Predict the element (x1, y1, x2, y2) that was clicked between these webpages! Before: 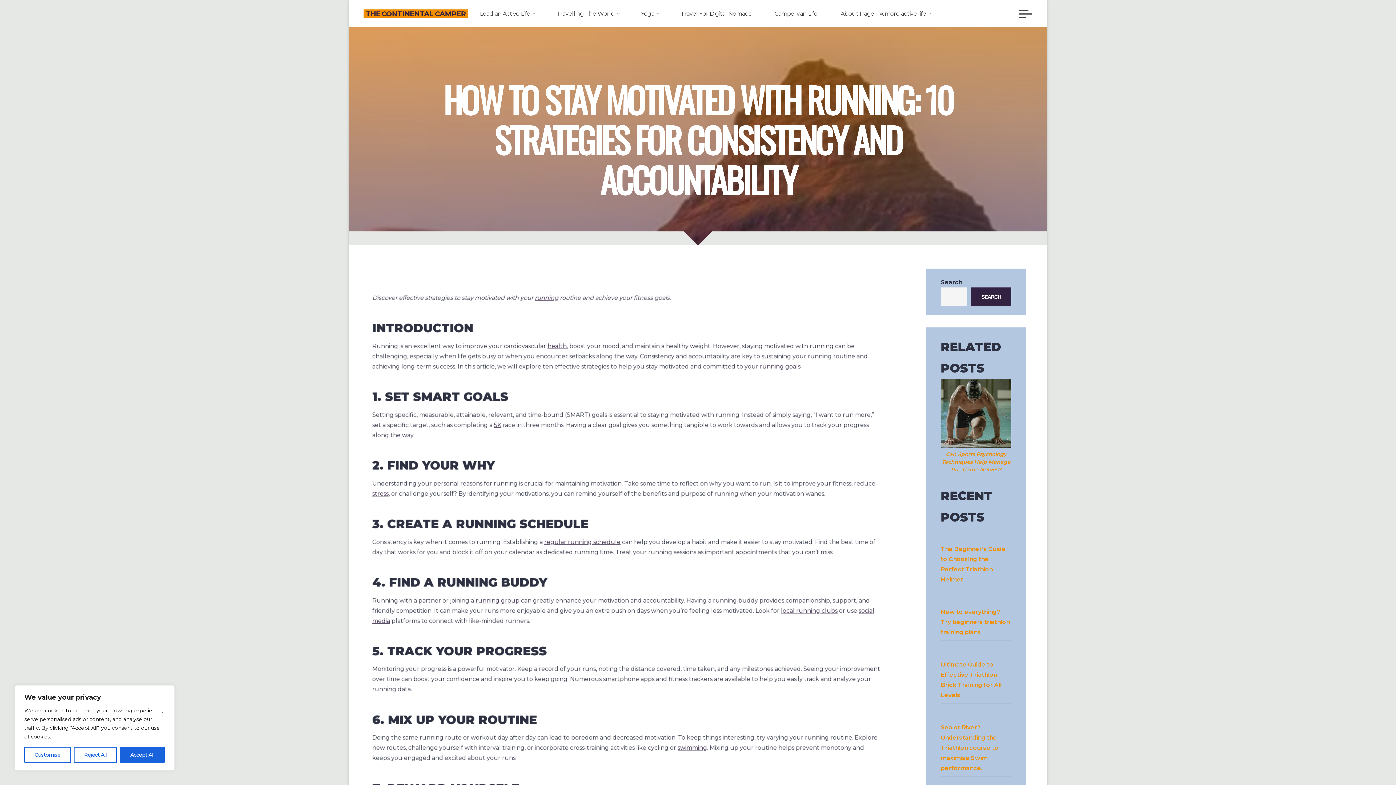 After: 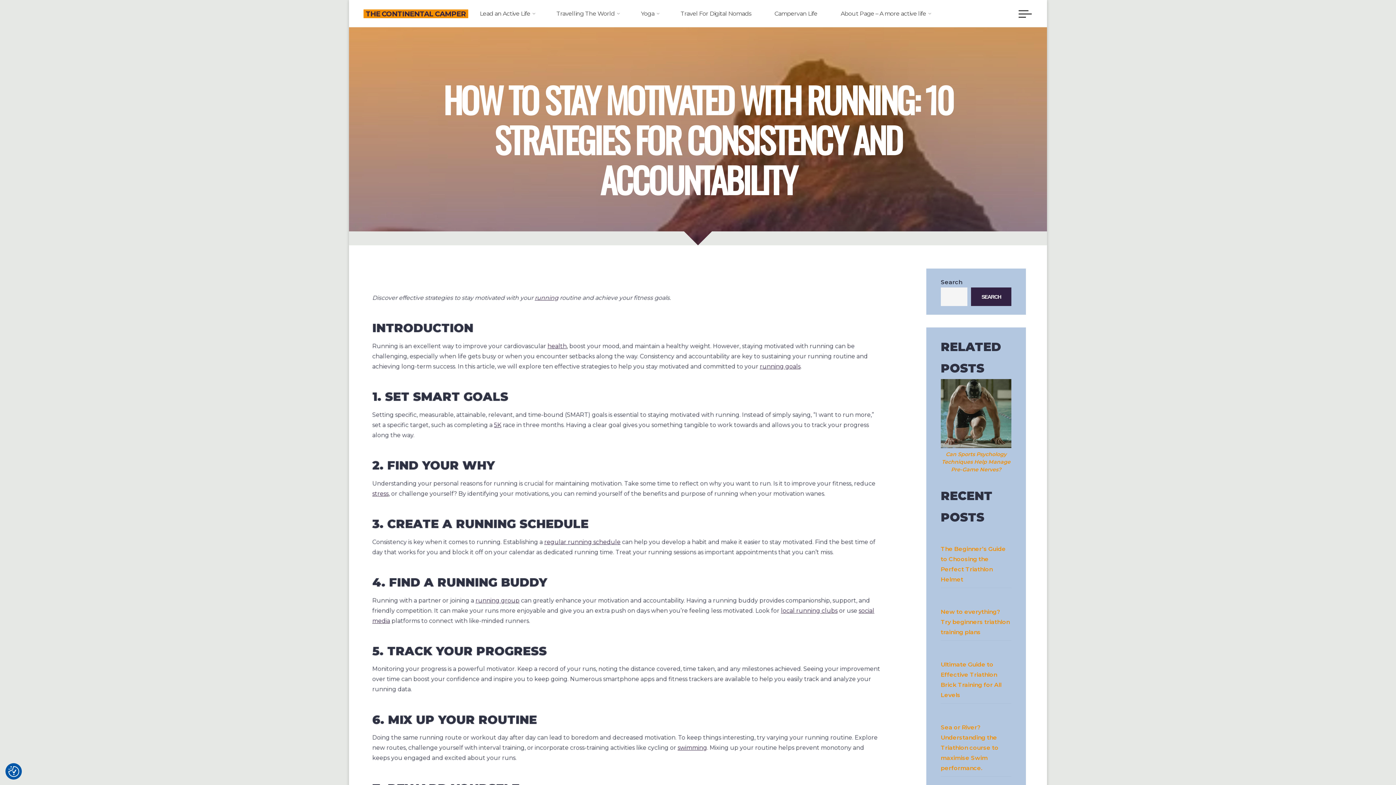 Action: label: Accept All bbox: (119, 747, 164, 763)